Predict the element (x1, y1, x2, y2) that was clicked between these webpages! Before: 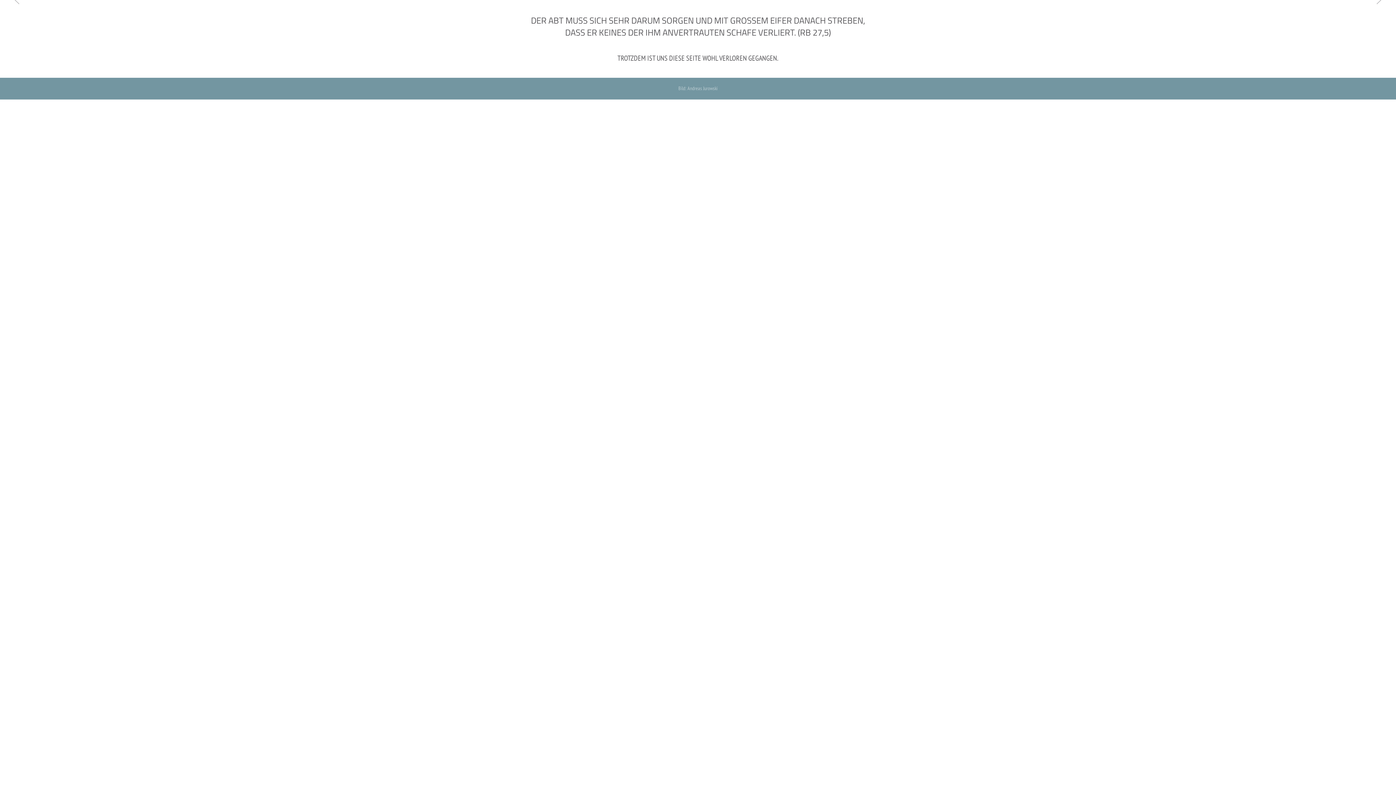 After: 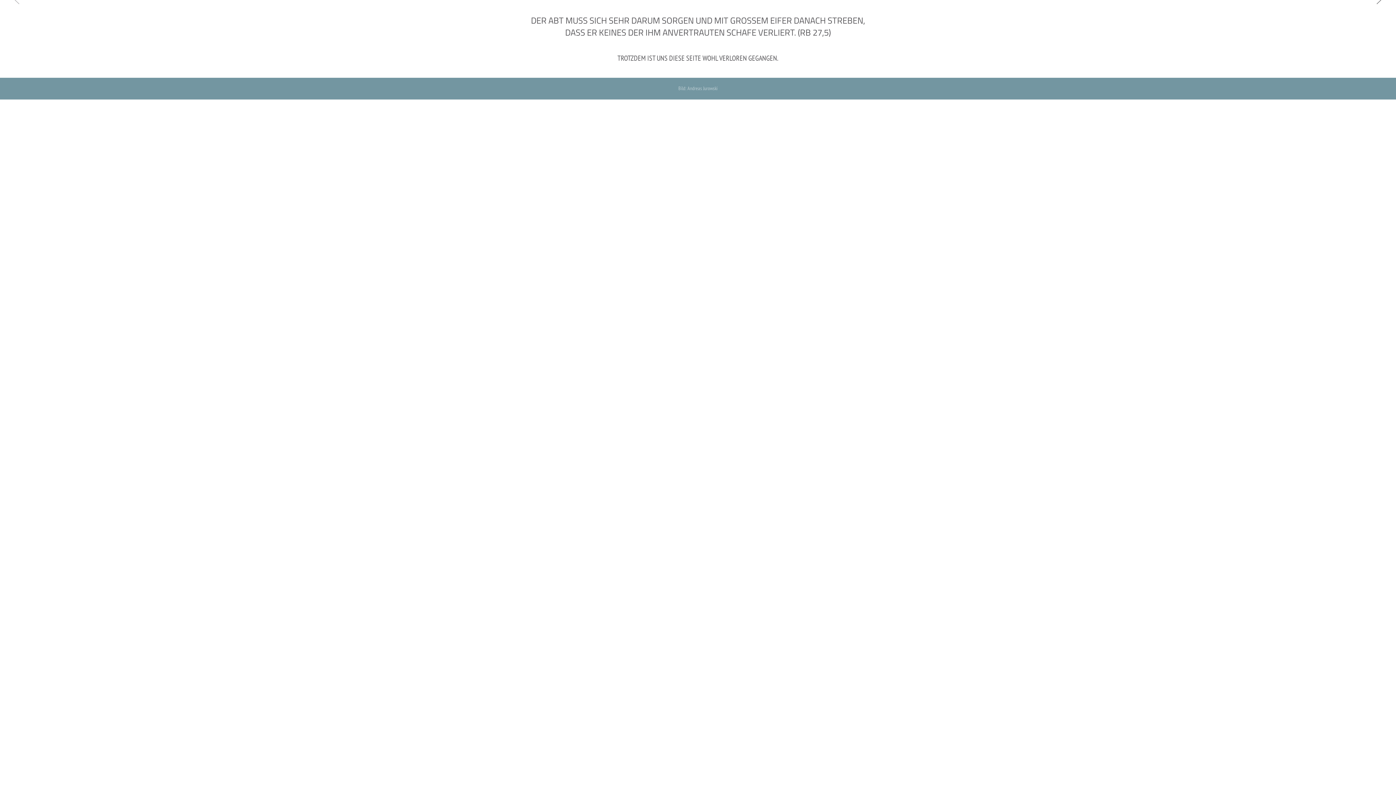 Action: bbox: (1373, -6, 1385, 6)